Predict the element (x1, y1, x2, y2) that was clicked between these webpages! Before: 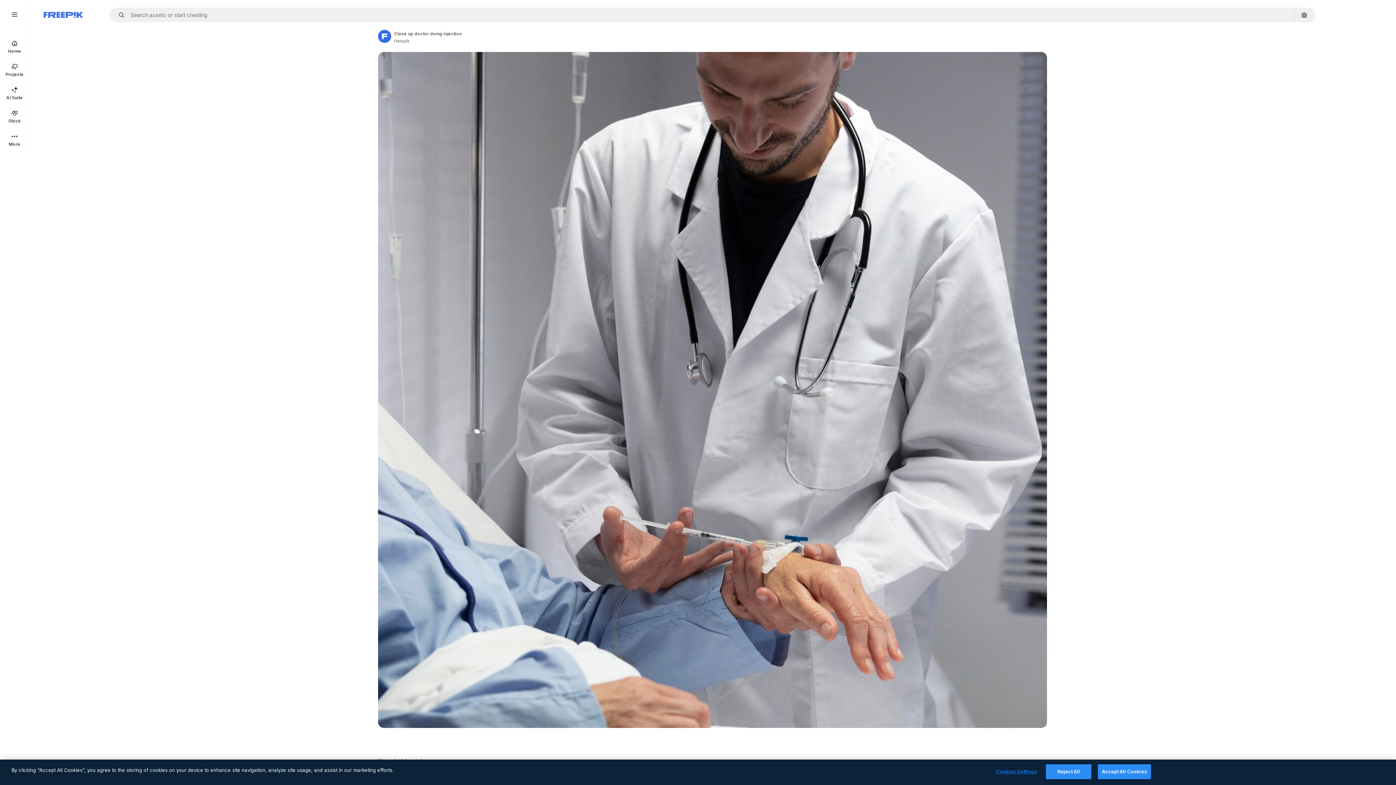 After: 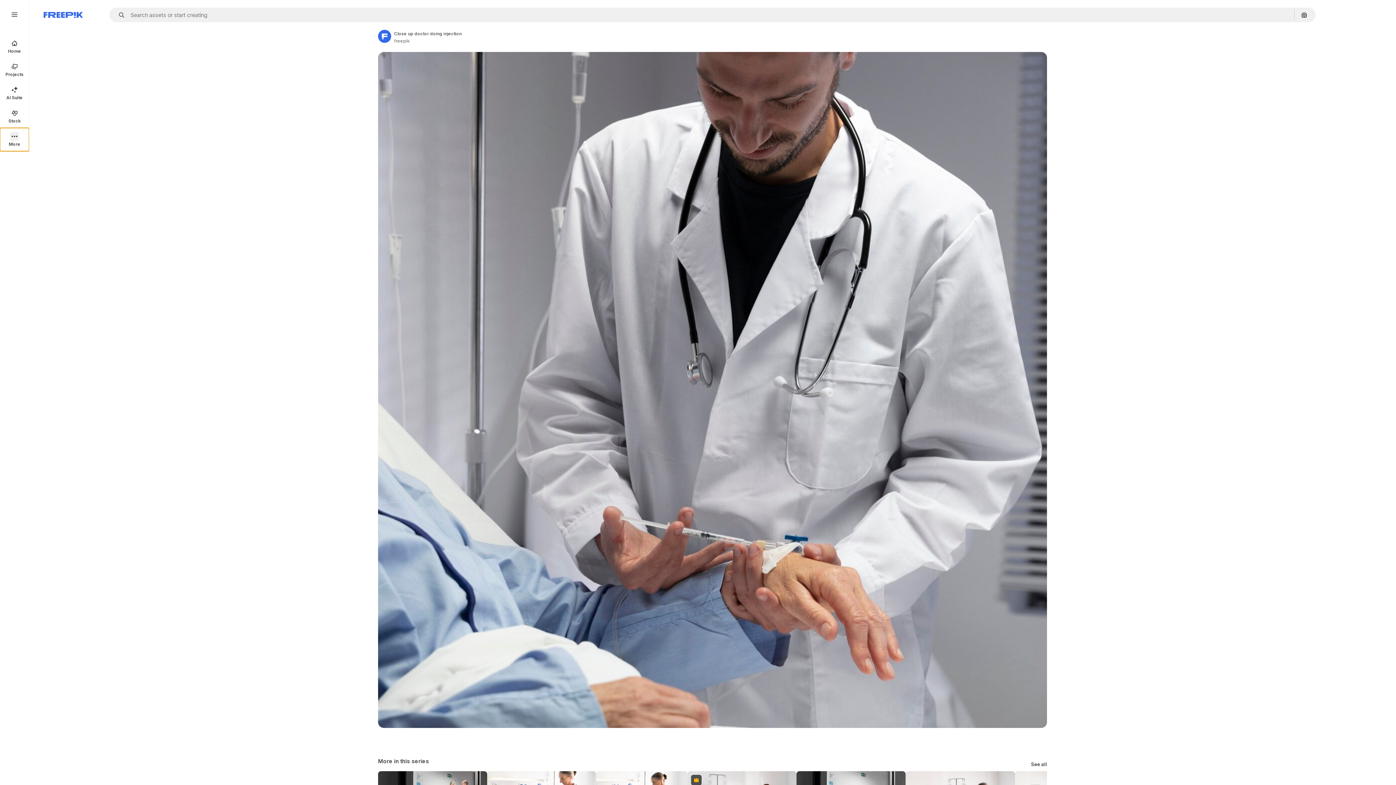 Action: label: More bbox: (0, 128, 29, 151)